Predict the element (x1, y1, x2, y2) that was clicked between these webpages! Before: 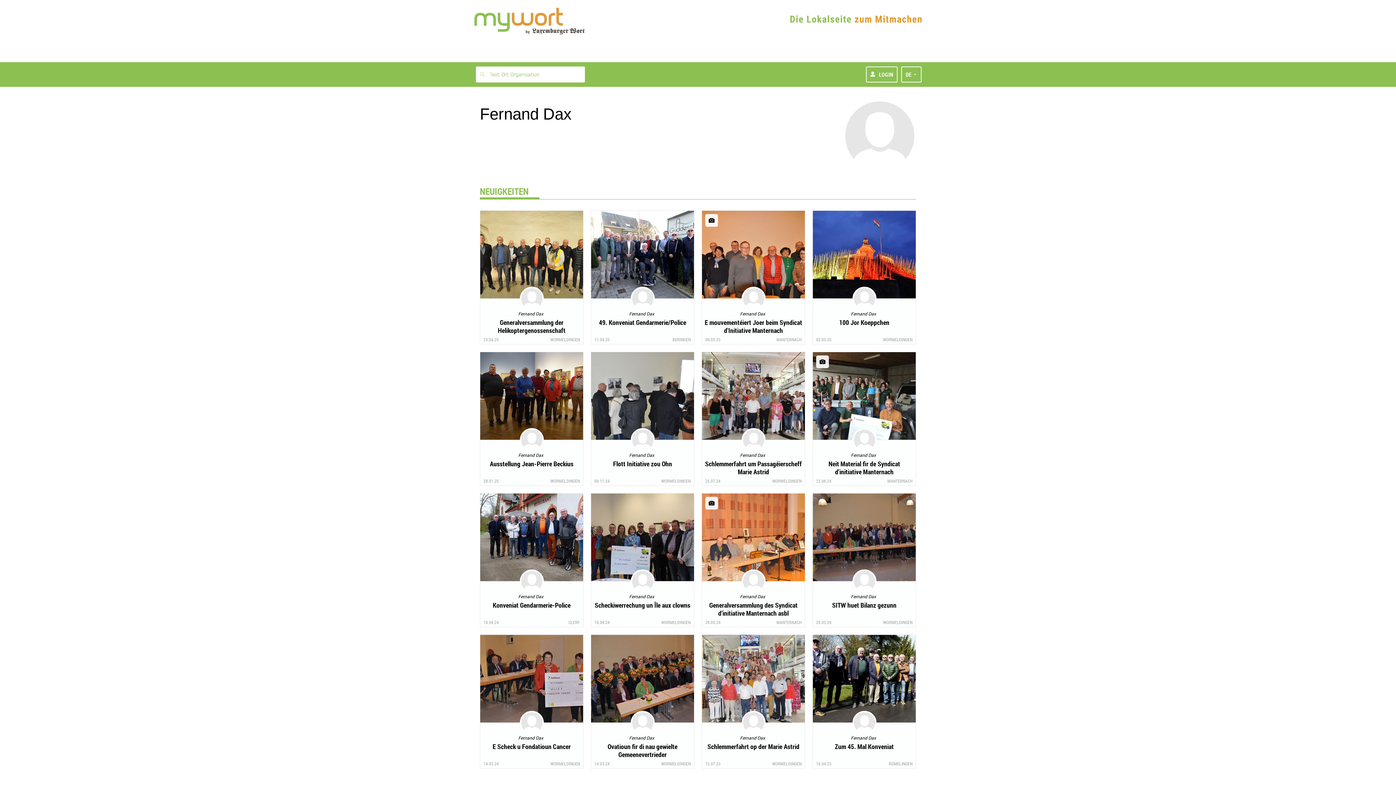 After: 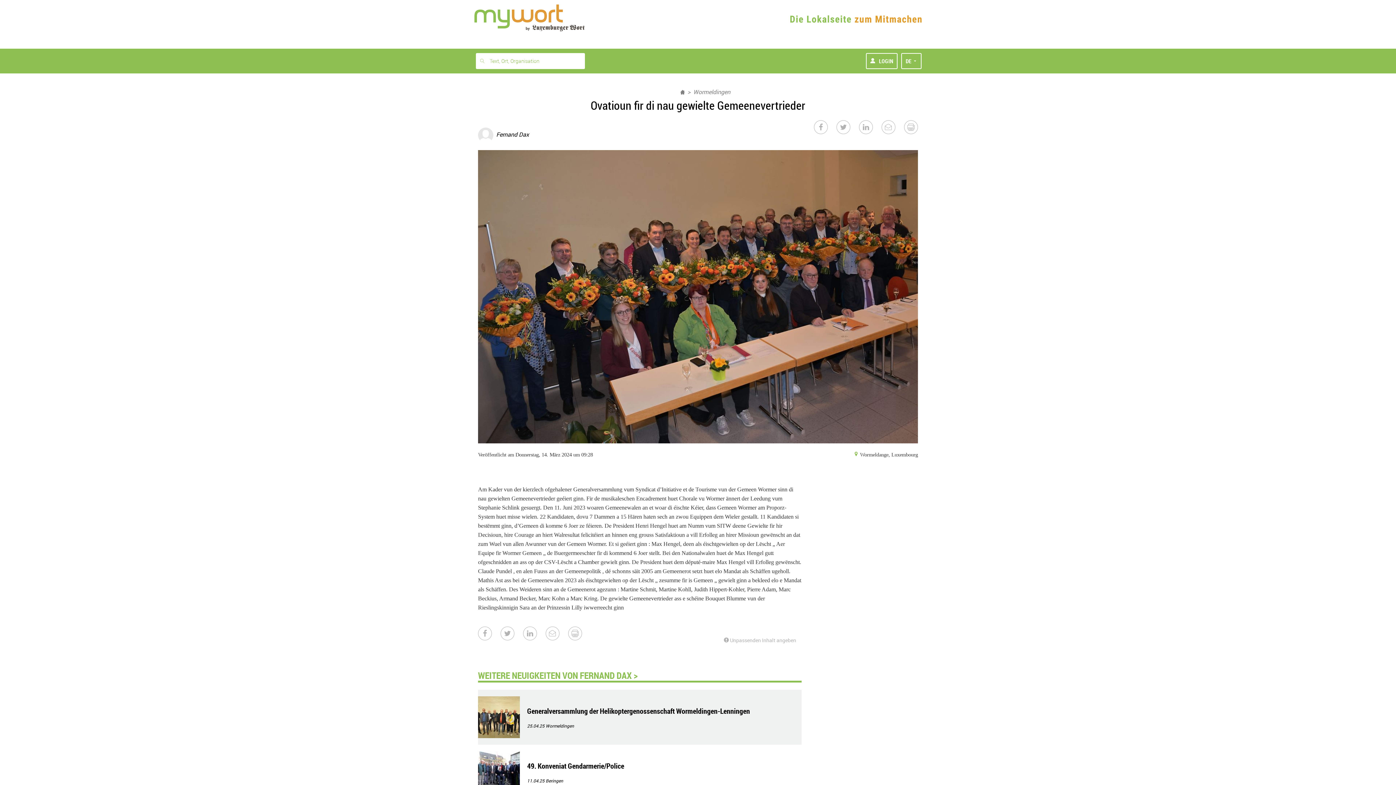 Action: label: Ovatioun fir di nau gewielte Gemeenevertrieder bbox: (607, 742, 677, 759)